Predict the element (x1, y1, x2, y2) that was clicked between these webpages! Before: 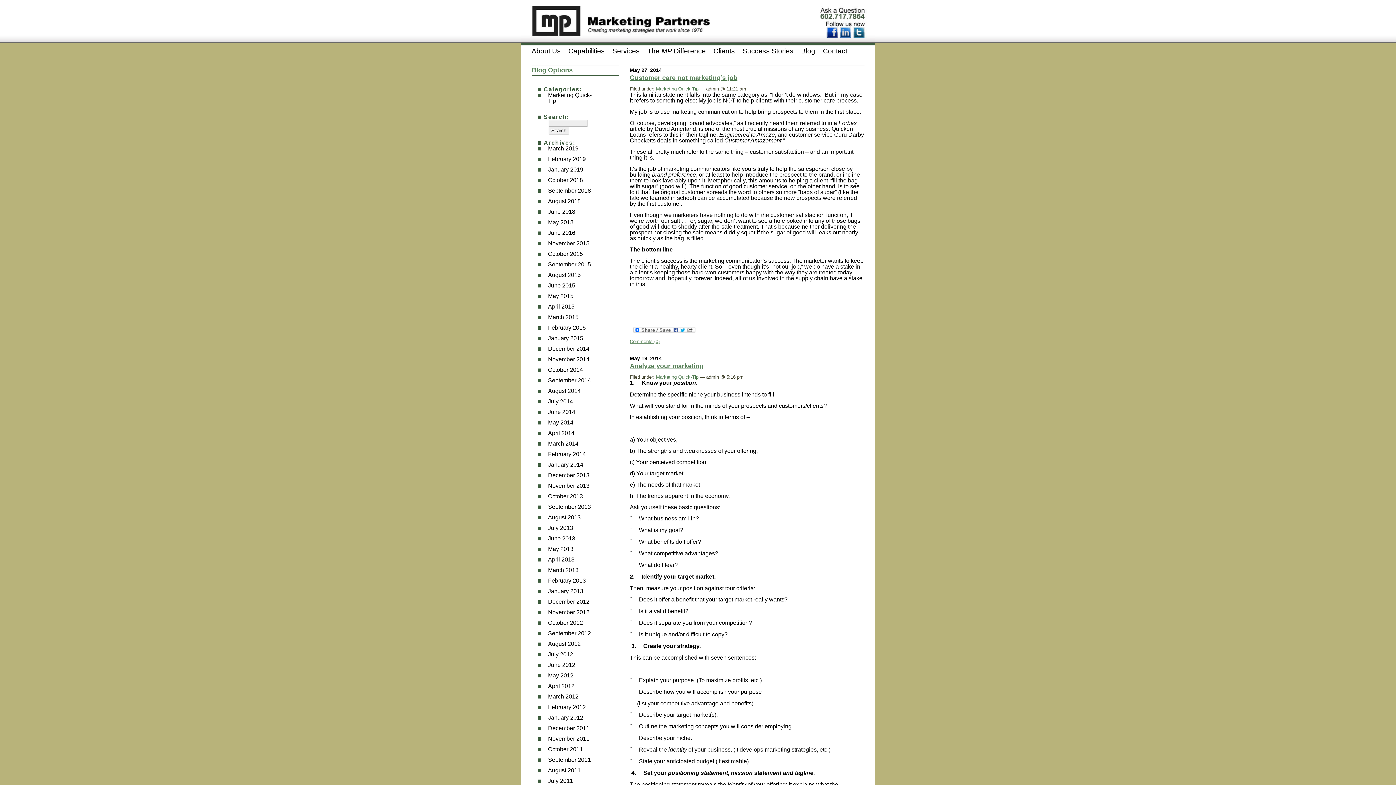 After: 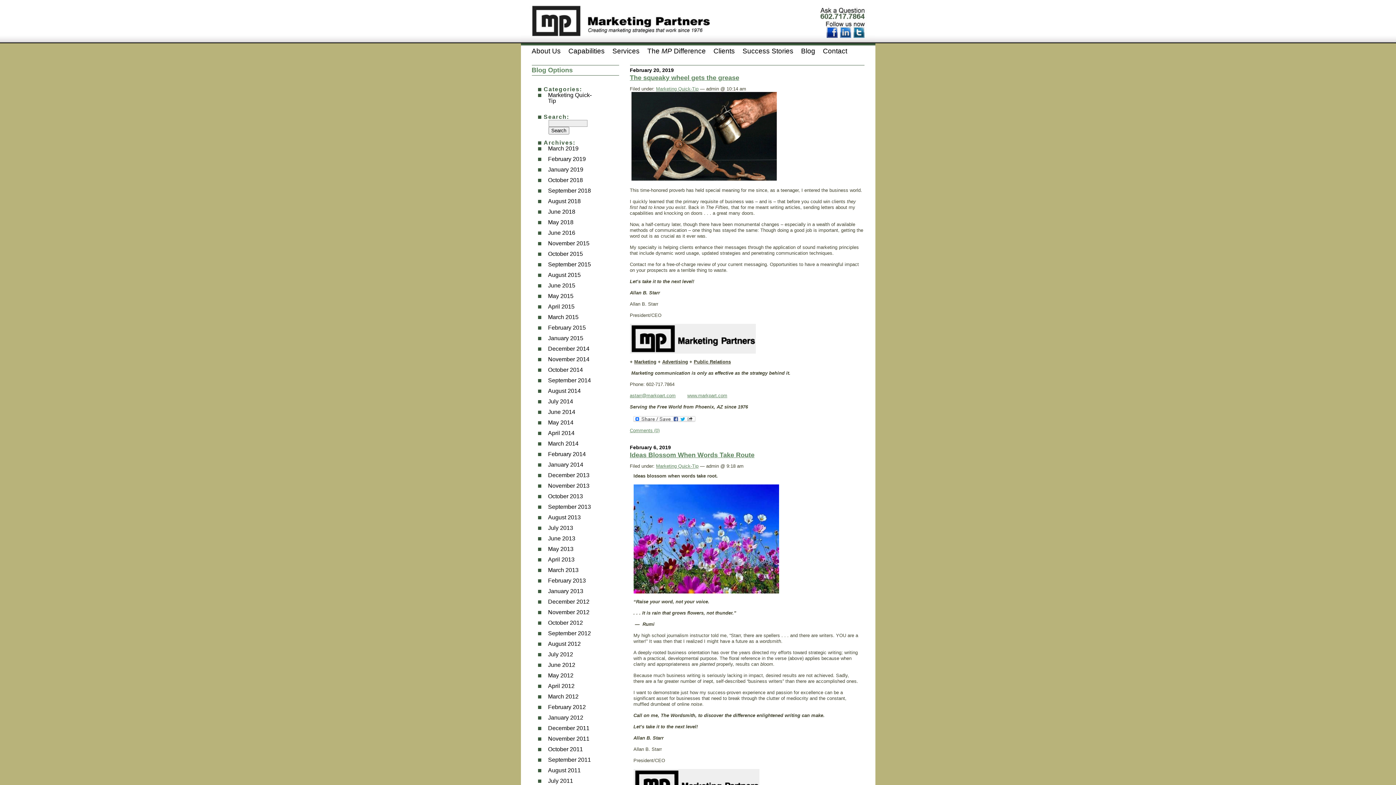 Action: bbox: (548, 156, 586, 162) label: February 2019